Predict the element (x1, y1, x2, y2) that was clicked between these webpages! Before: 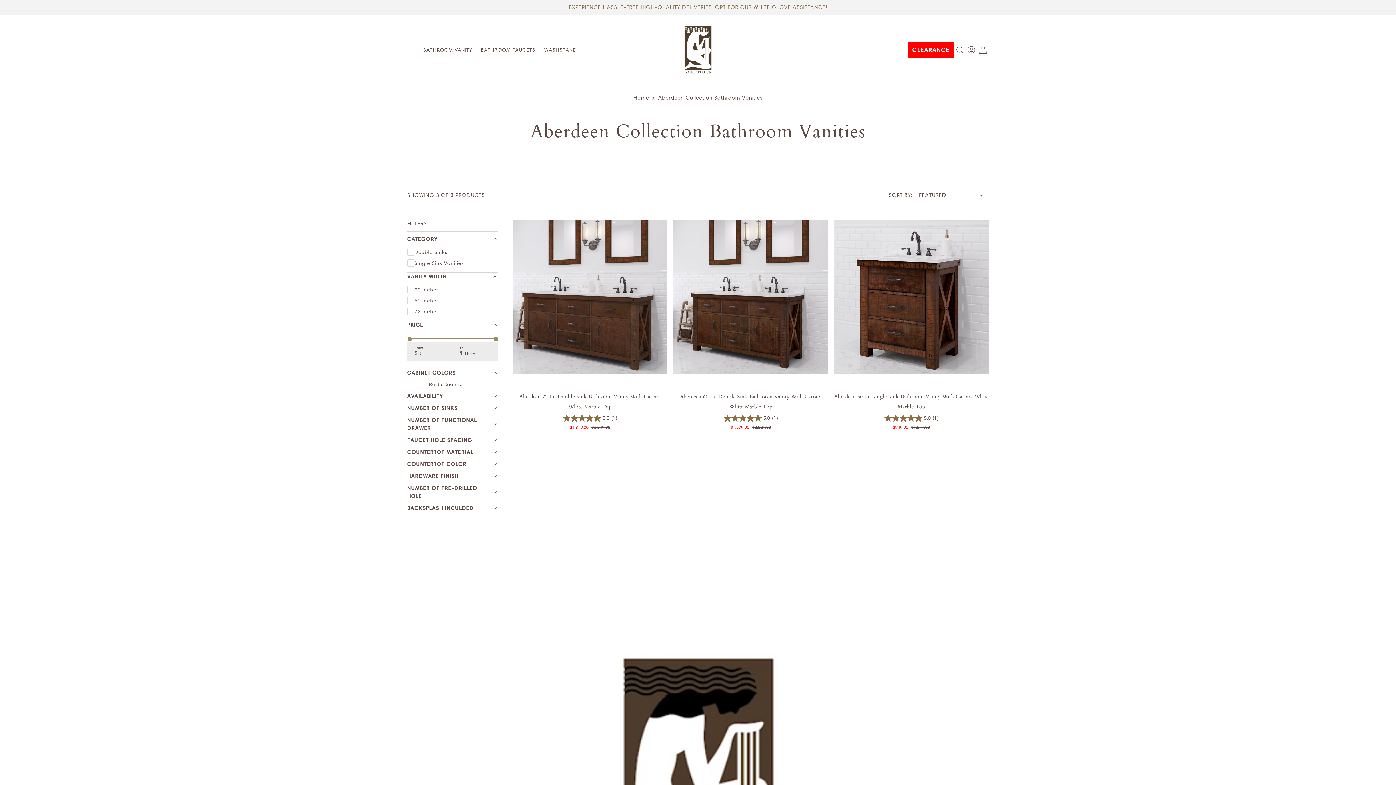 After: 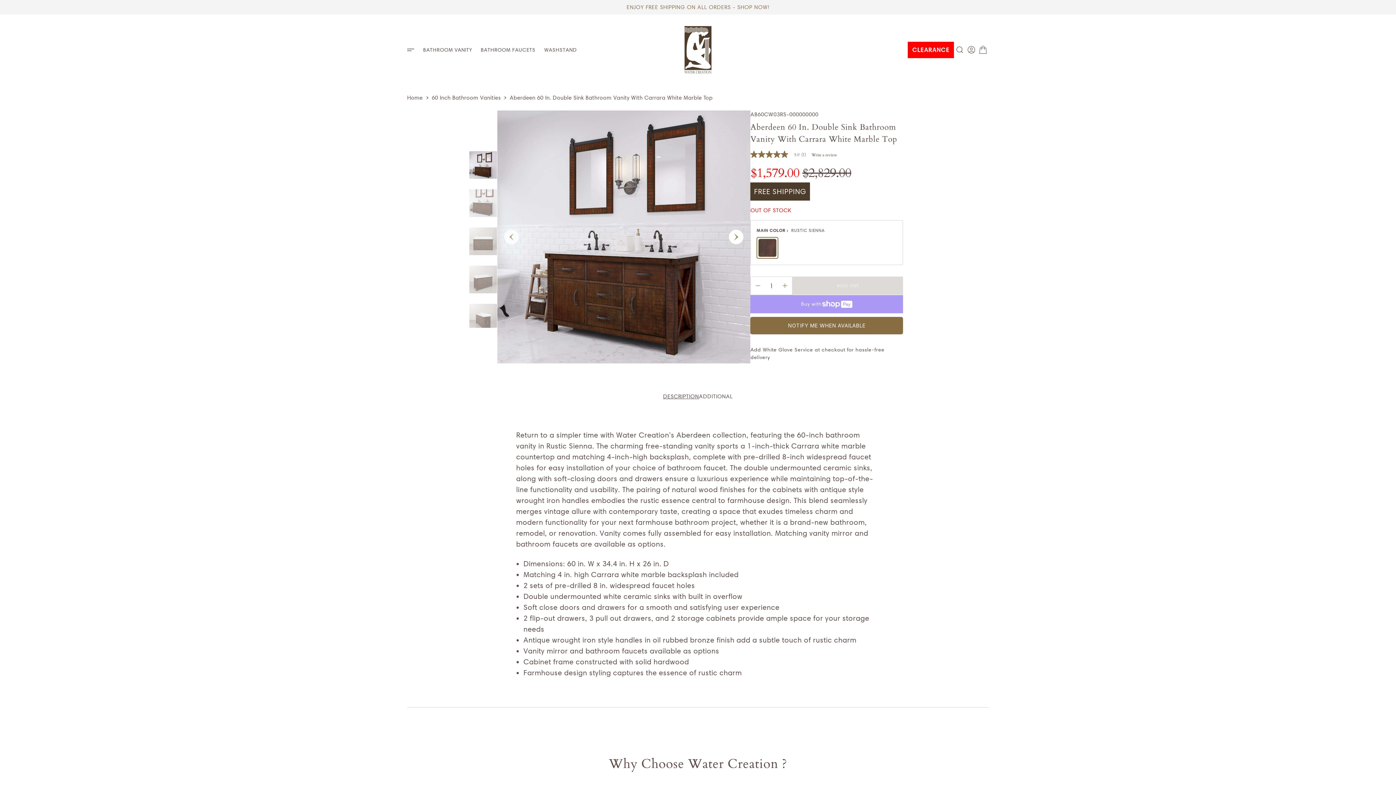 Action: bbox: (673, 219, 828, 374) label: Product link